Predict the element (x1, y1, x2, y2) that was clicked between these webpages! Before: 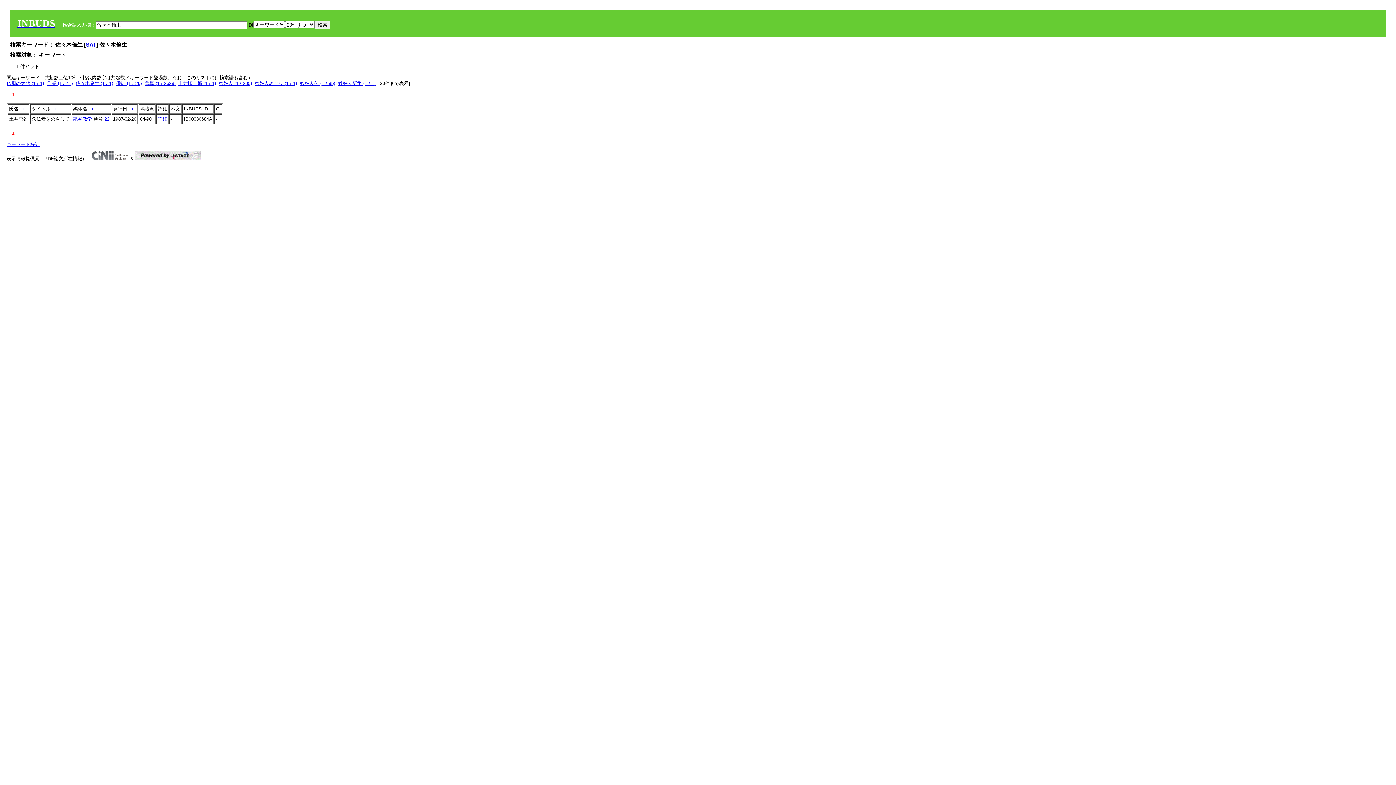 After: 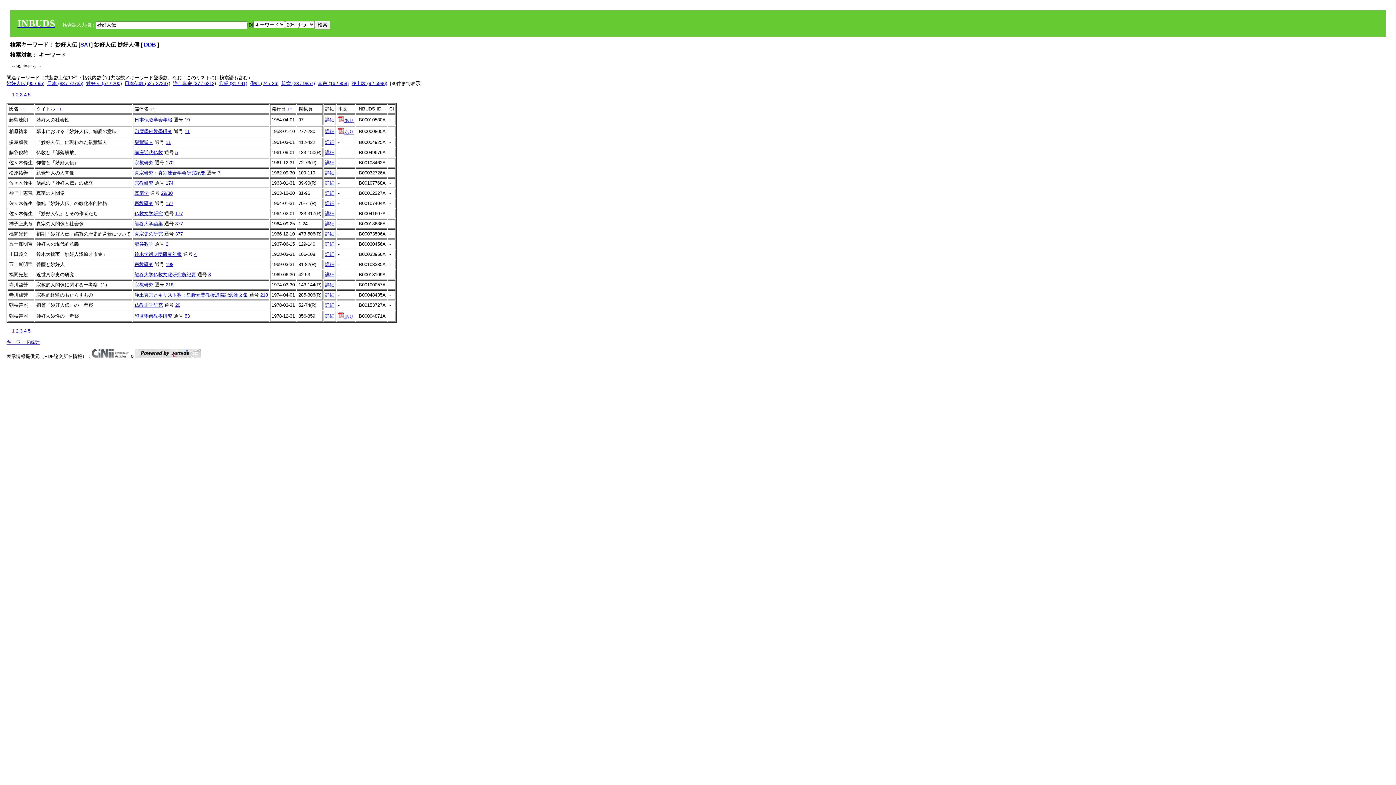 Action: label: 妙好人伝 (1 / 95) bbox: (300, 80, 335, 86)